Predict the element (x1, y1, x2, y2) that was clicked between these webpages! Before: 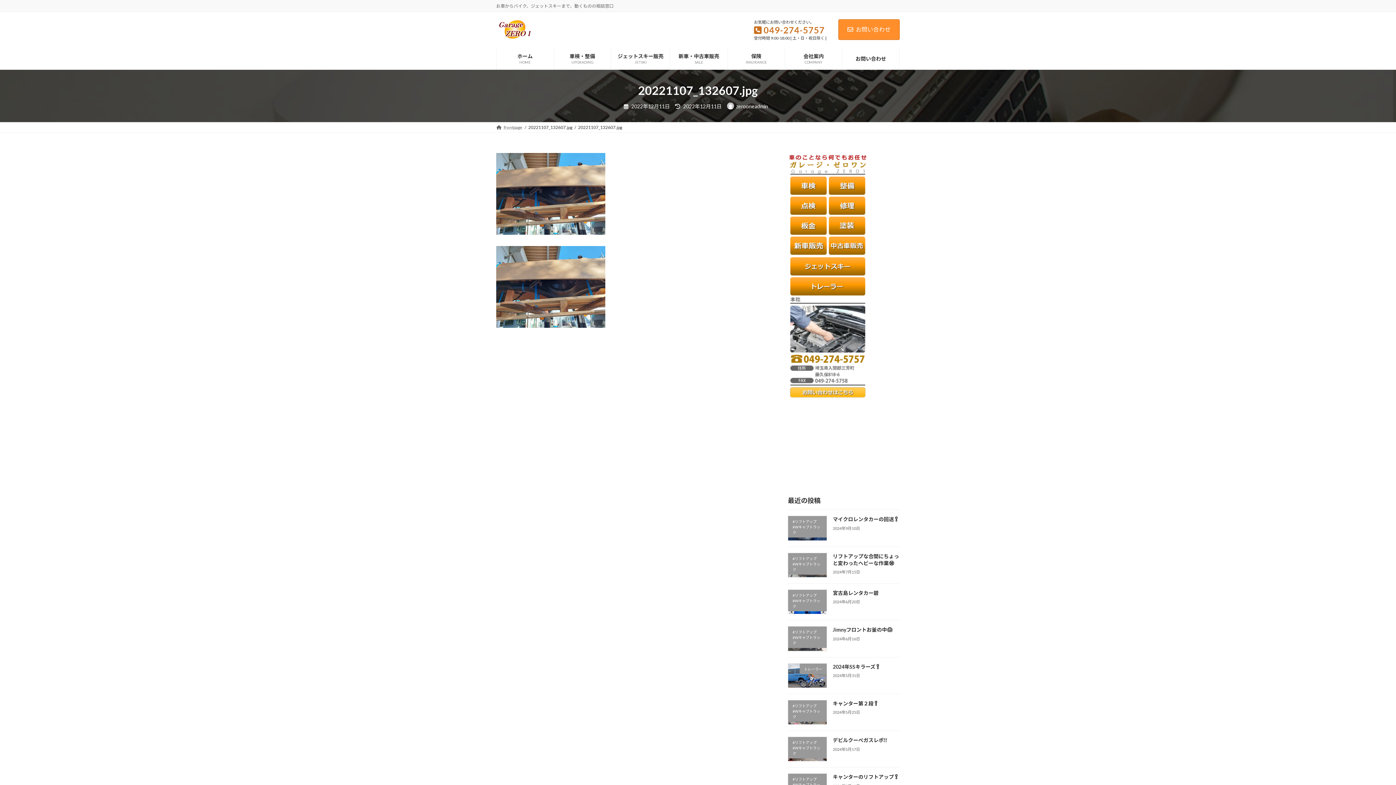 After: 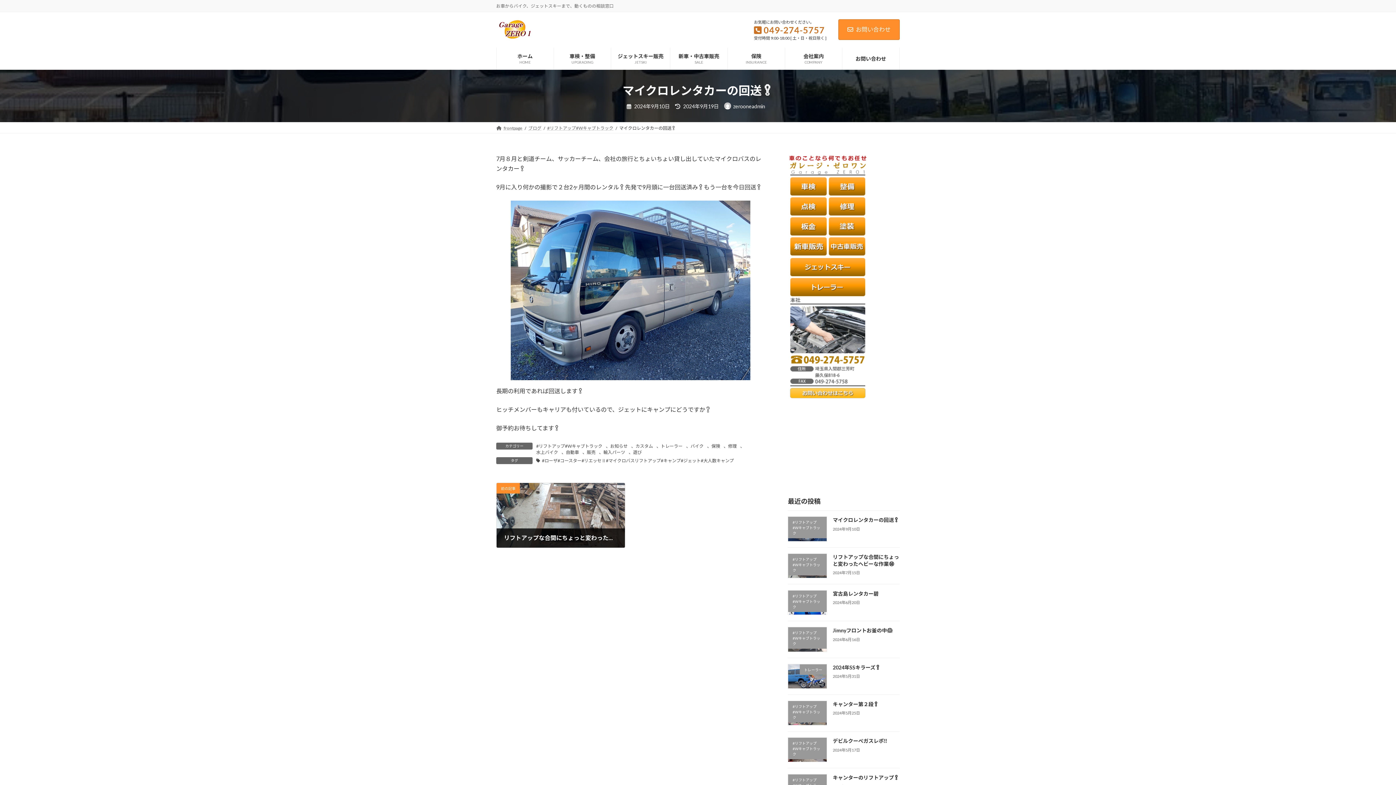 Action: label: マイクロレンタカーの回送❕ bbox: (833, 516, 899, 522)